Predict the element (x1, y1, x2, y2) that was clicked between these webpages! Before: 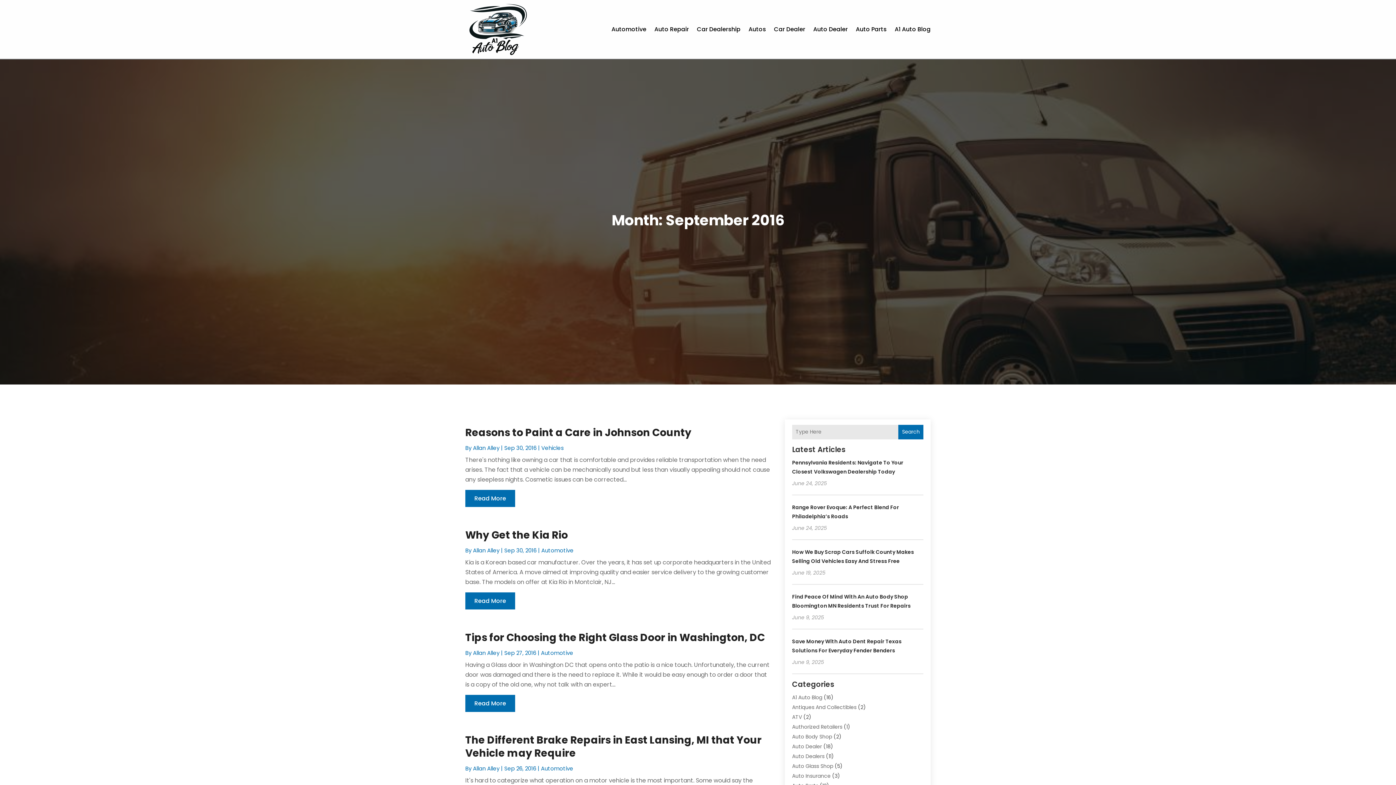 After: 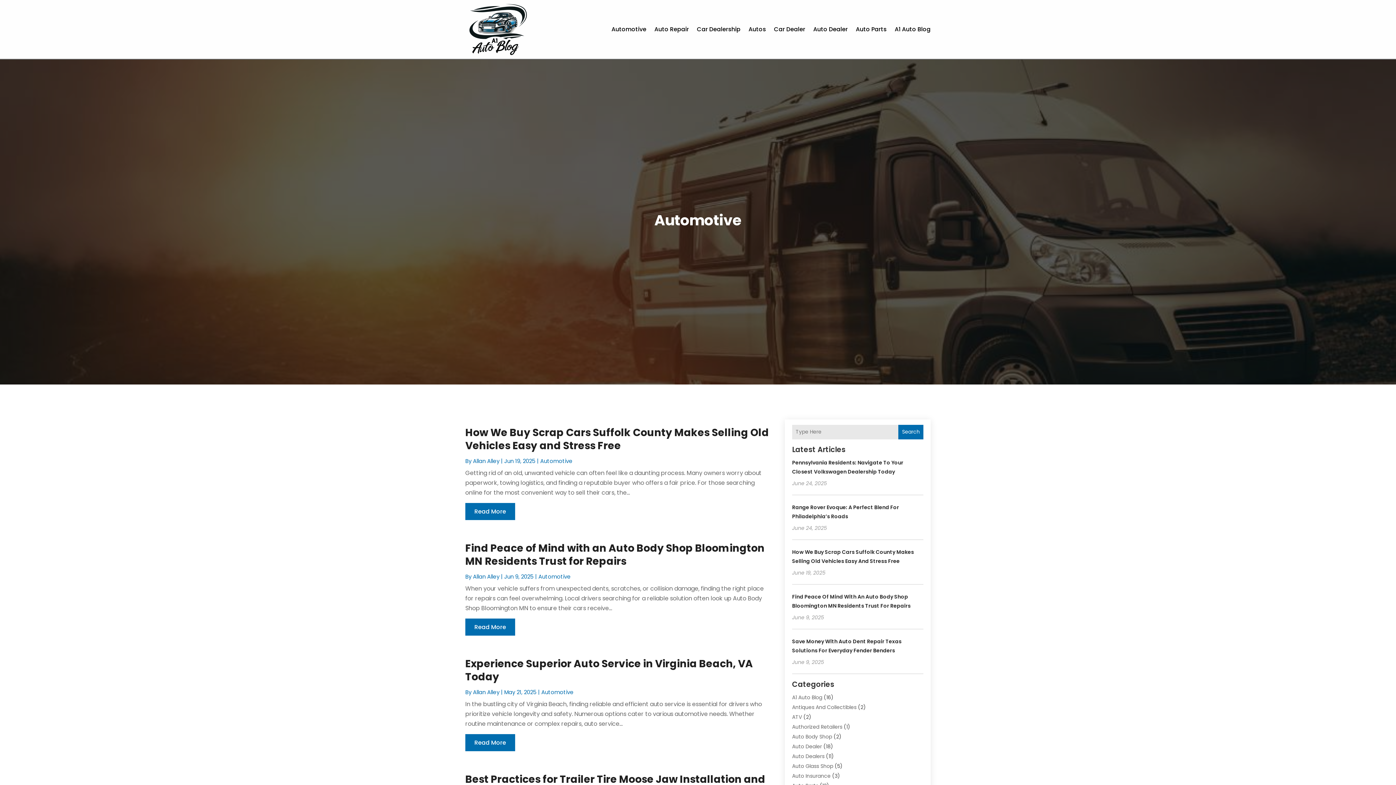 Action: label: Automotive bbox: (541, 649, 573, 657)